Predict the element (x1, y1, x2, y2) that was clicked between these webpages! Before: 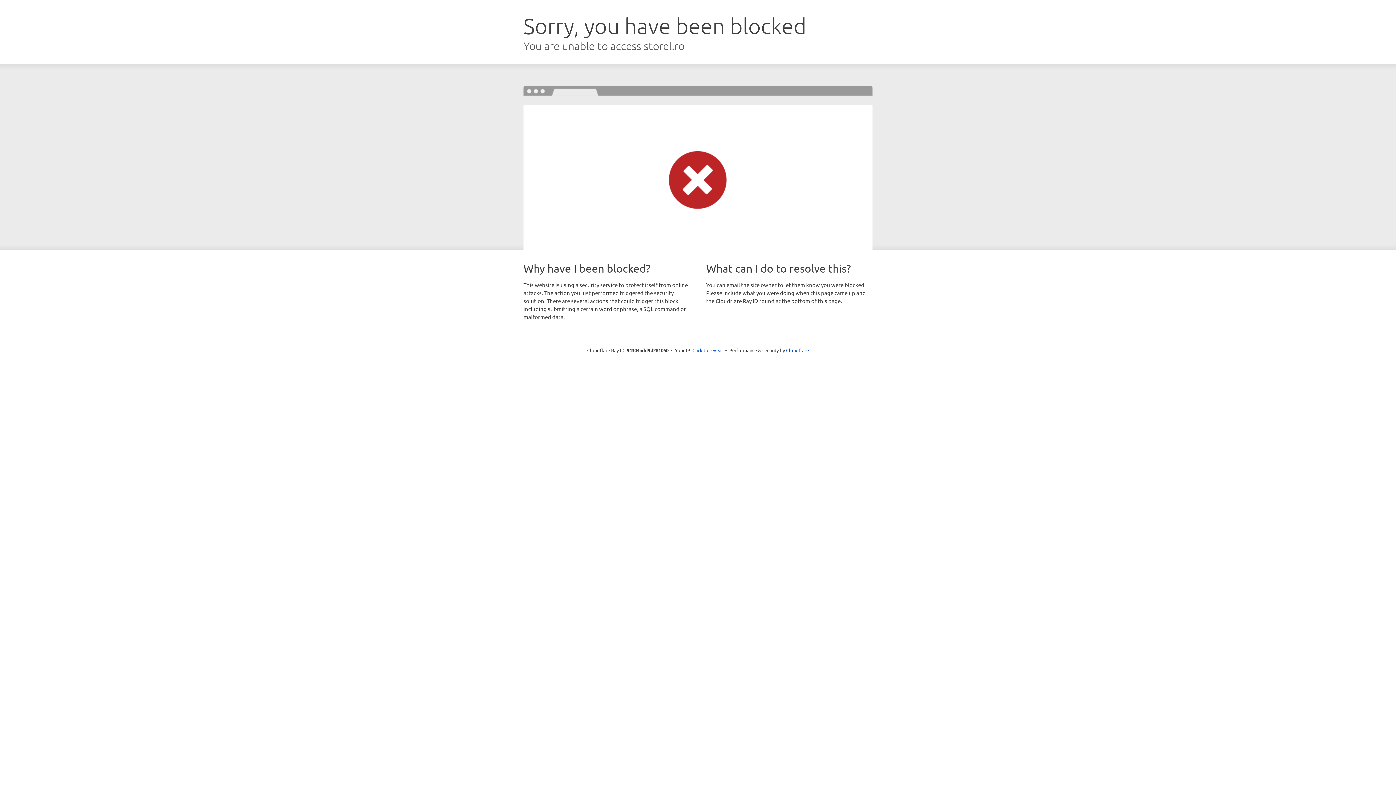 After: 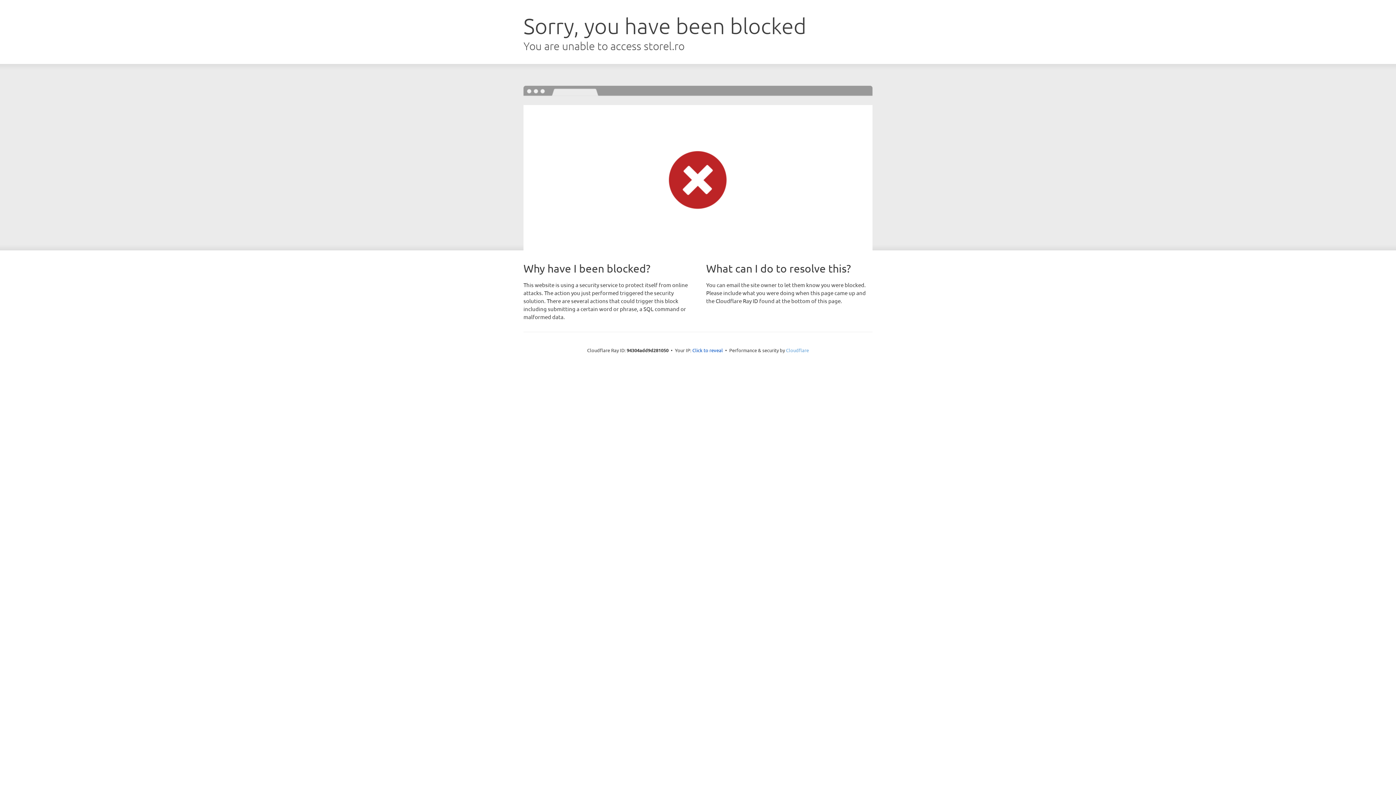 Action: bbox: (786, 347, 809, 353) label: Cloudflare